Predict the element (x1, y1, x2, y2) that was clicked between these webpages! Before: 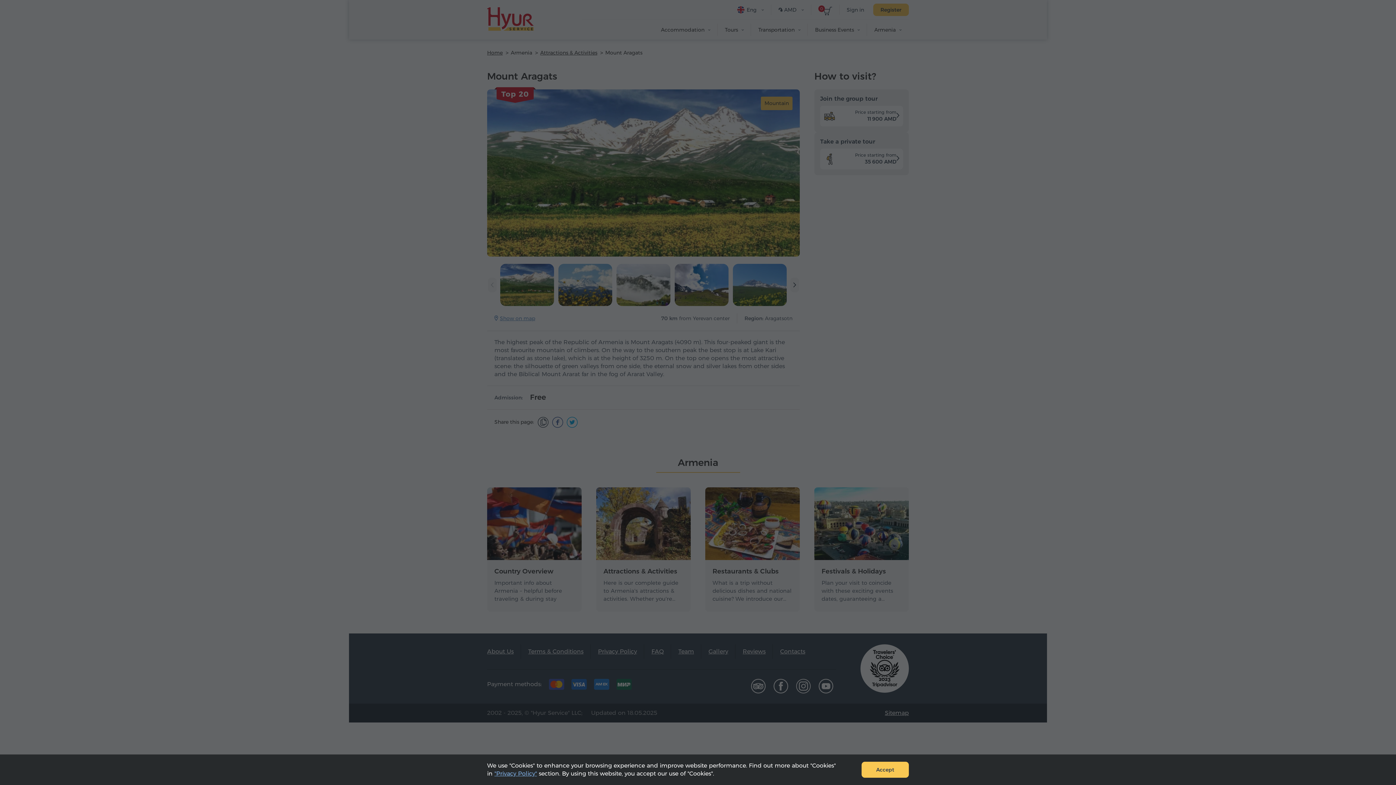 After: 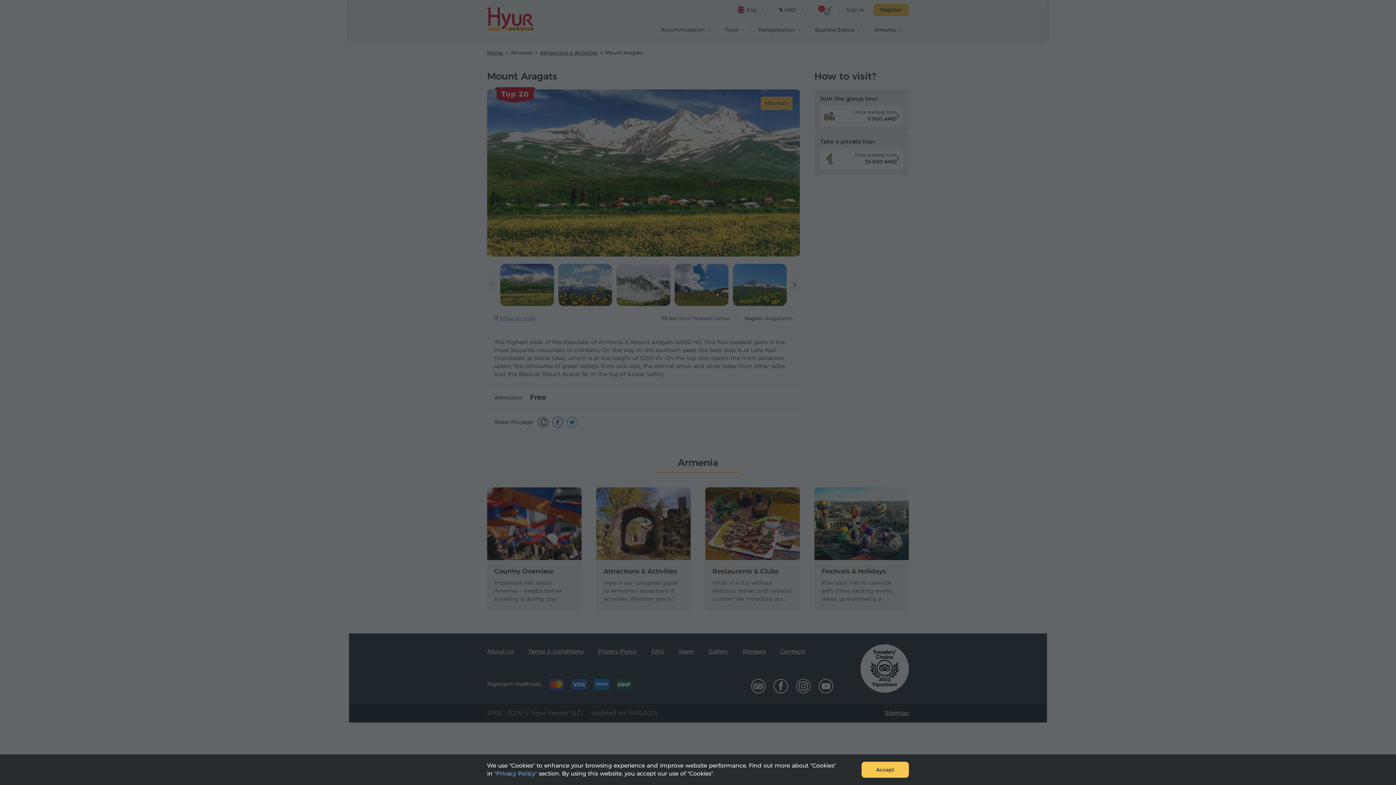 Action: bbox: (494, 770, 537, 777) label: "Privacy Policy"